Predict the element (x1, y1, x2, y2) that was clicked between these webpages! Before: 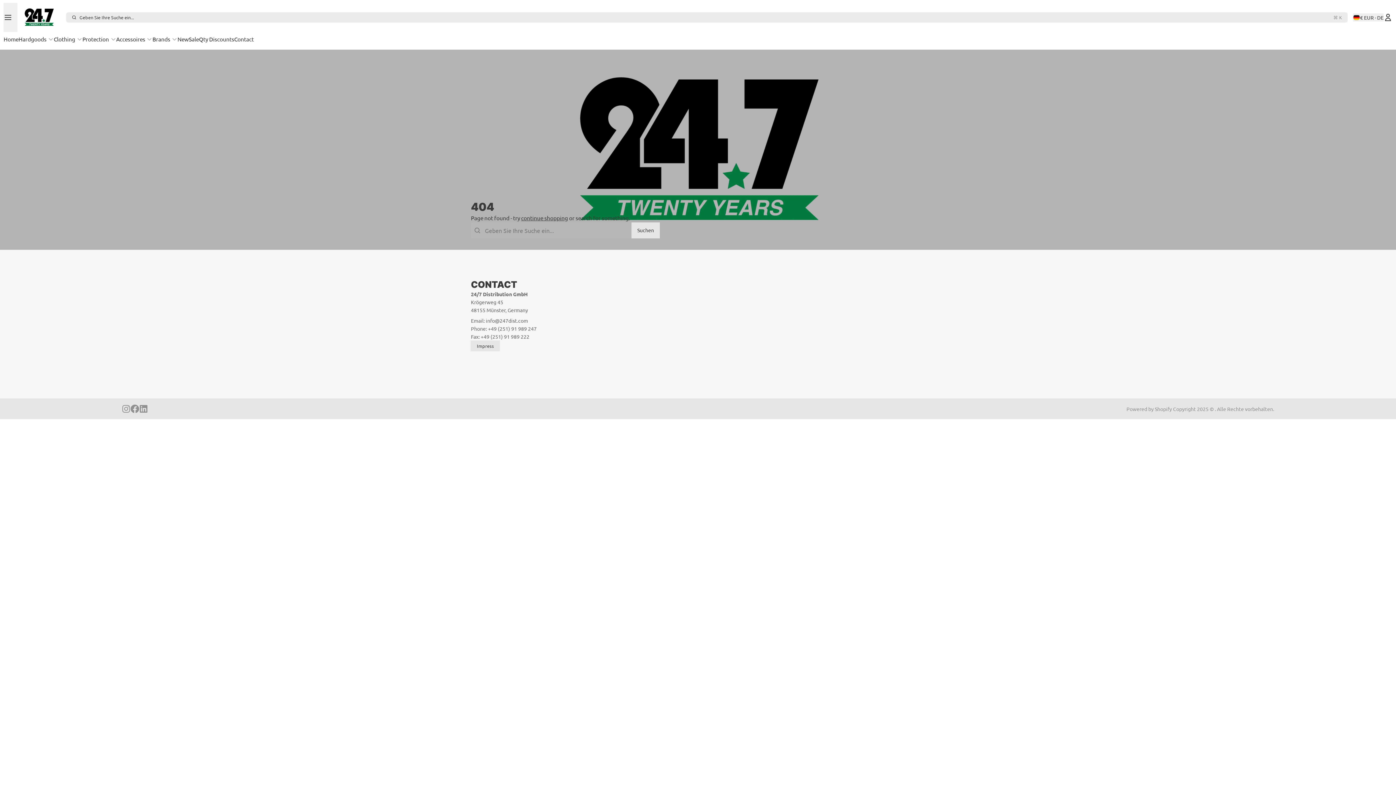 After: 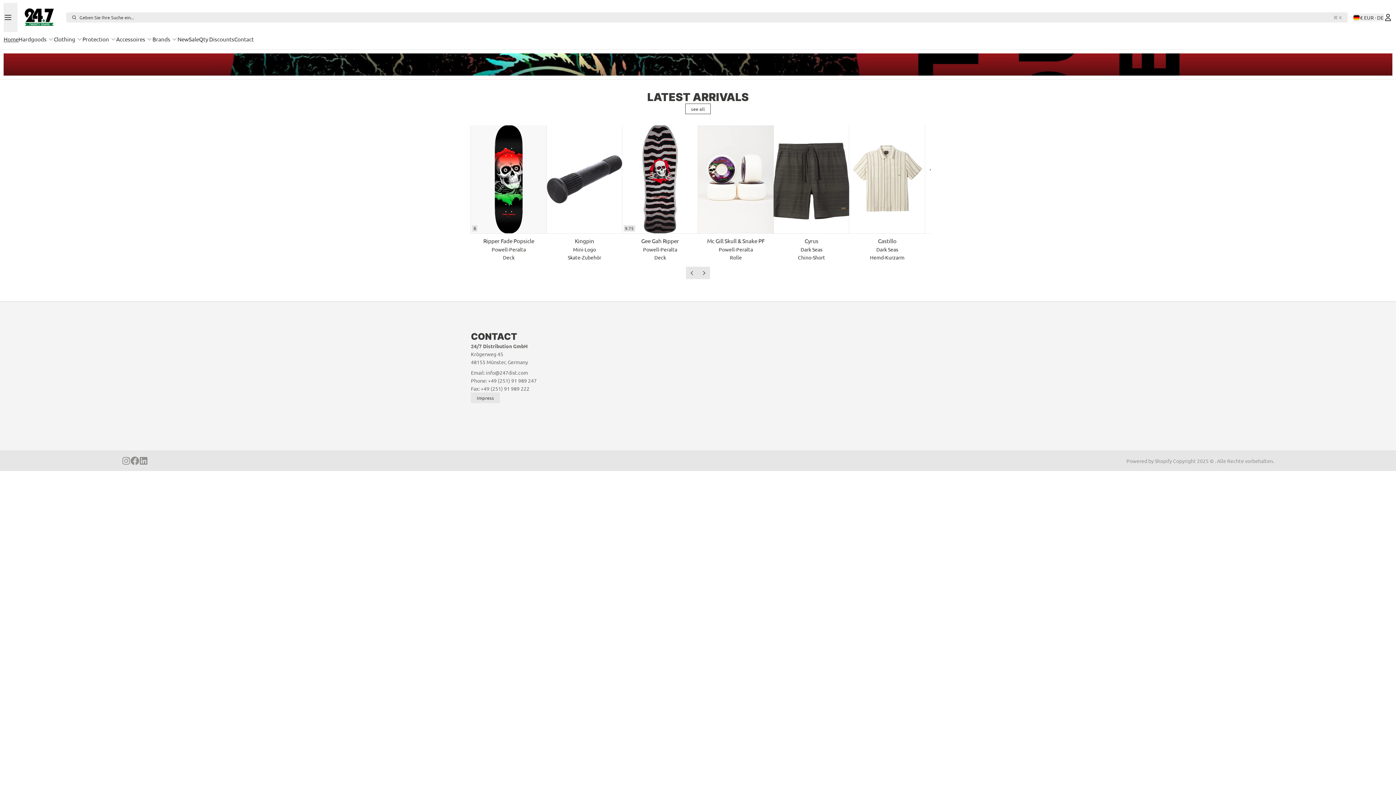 Action: bbox: (521, 214, 568, 221) label: continue shopping